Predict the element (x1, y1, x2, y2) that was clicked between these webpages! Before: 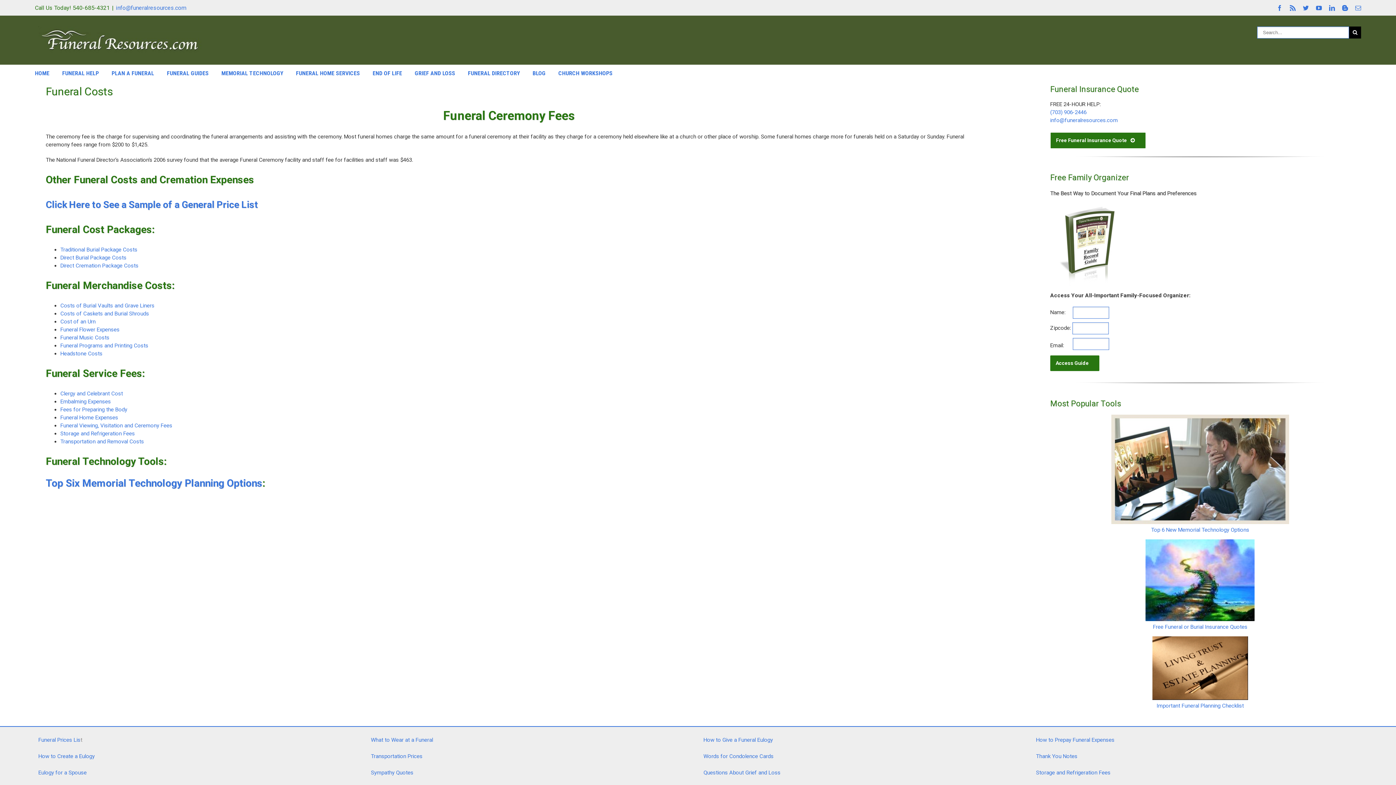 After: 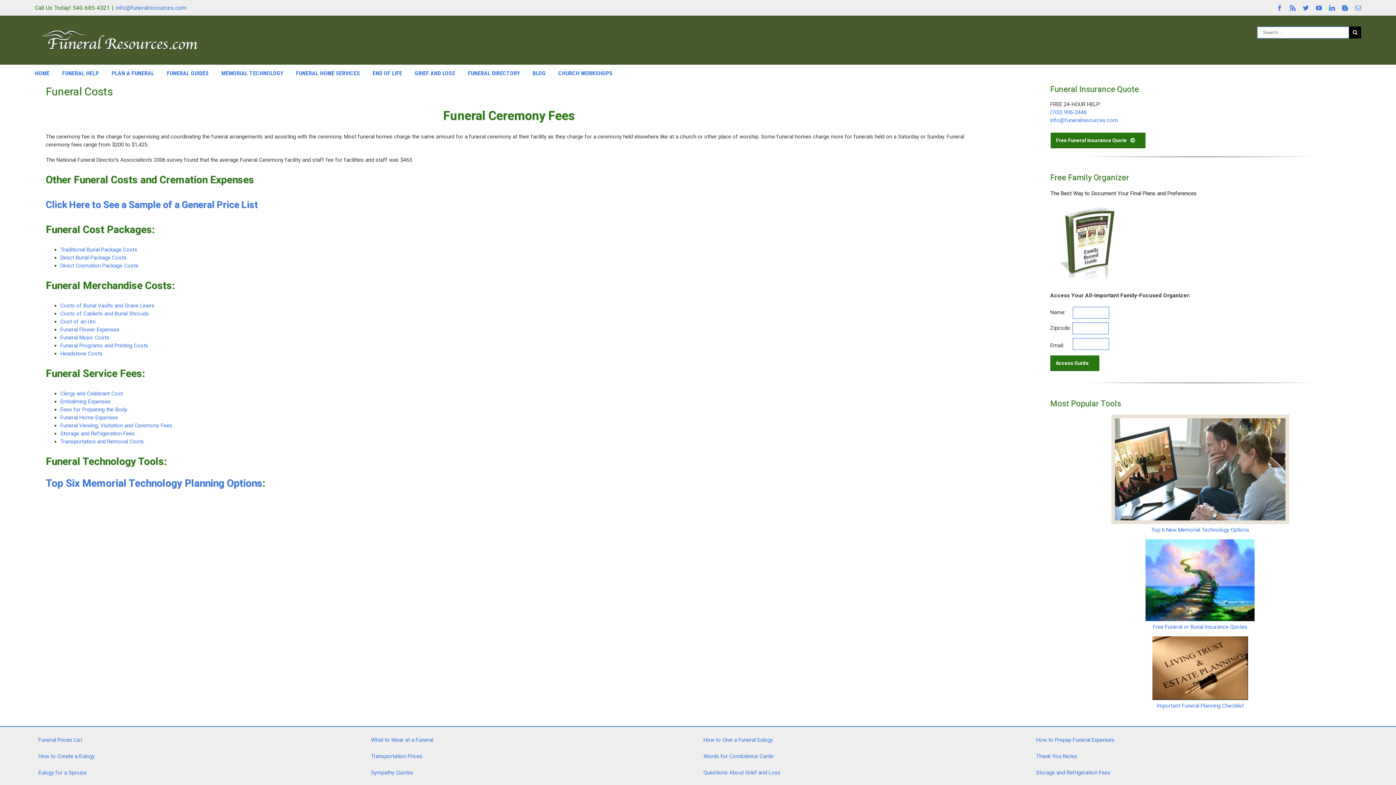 Action: bbox: (1050, 205, 1123, 211)